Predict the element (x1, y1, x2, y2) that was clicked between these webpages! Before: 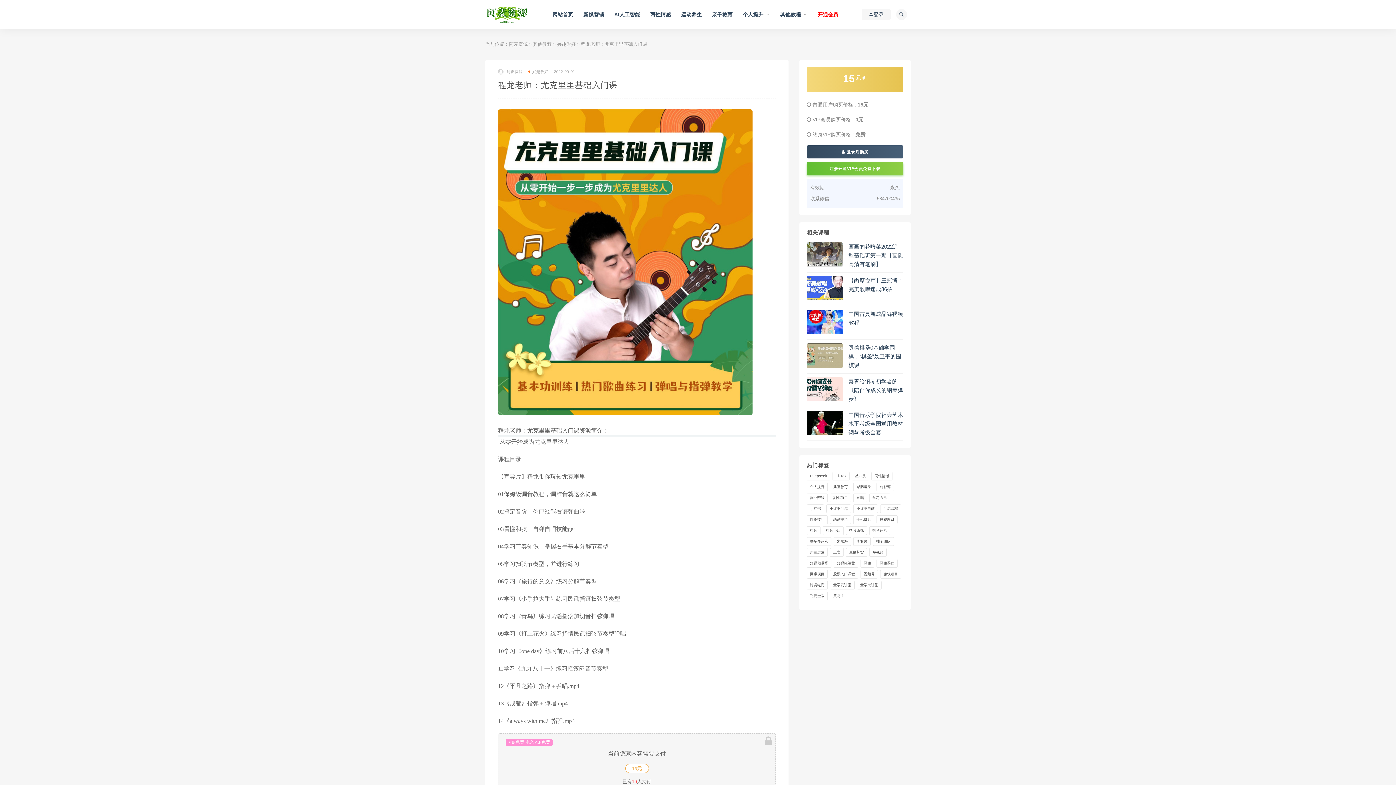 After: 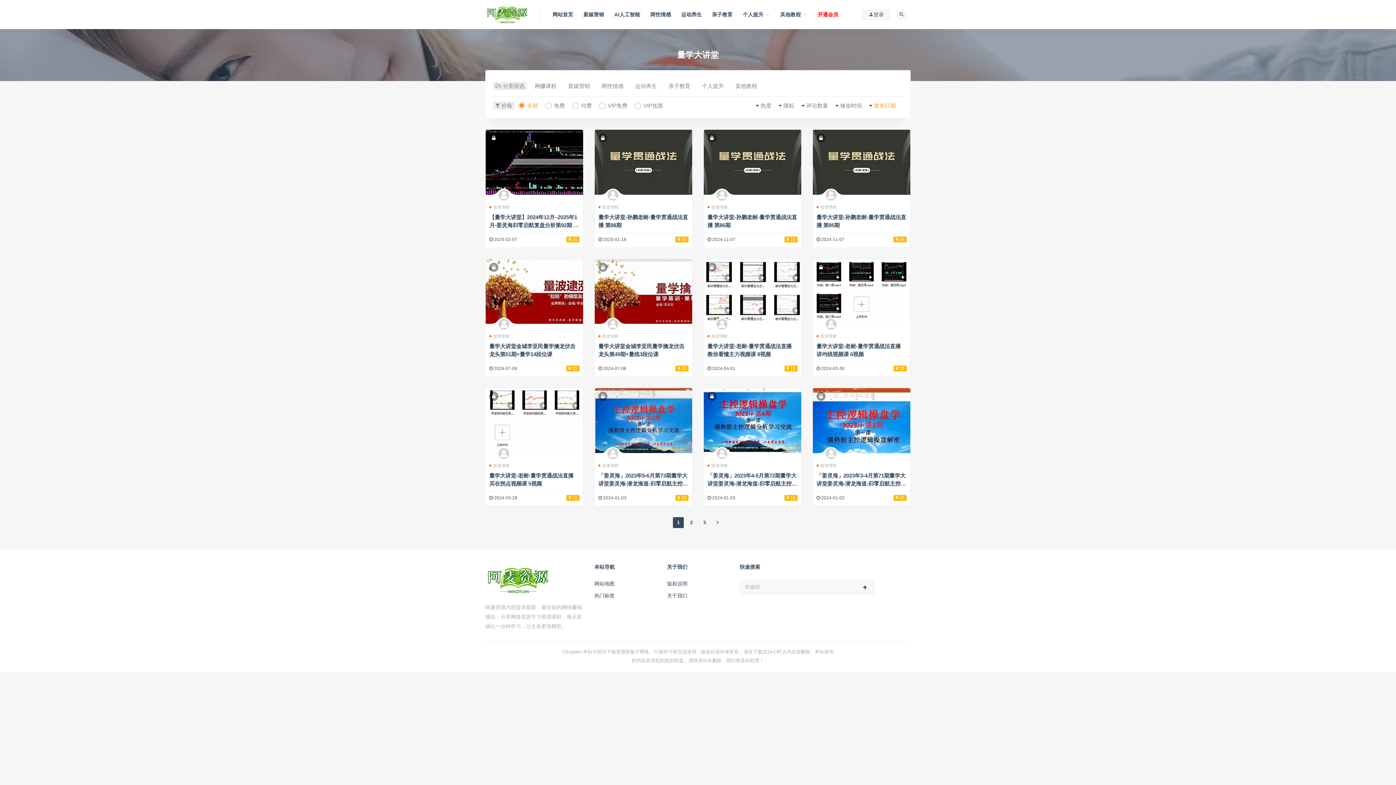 Action: bbox: (857, 581, 881, 589) label: 量学大讲堂 (33个项目)